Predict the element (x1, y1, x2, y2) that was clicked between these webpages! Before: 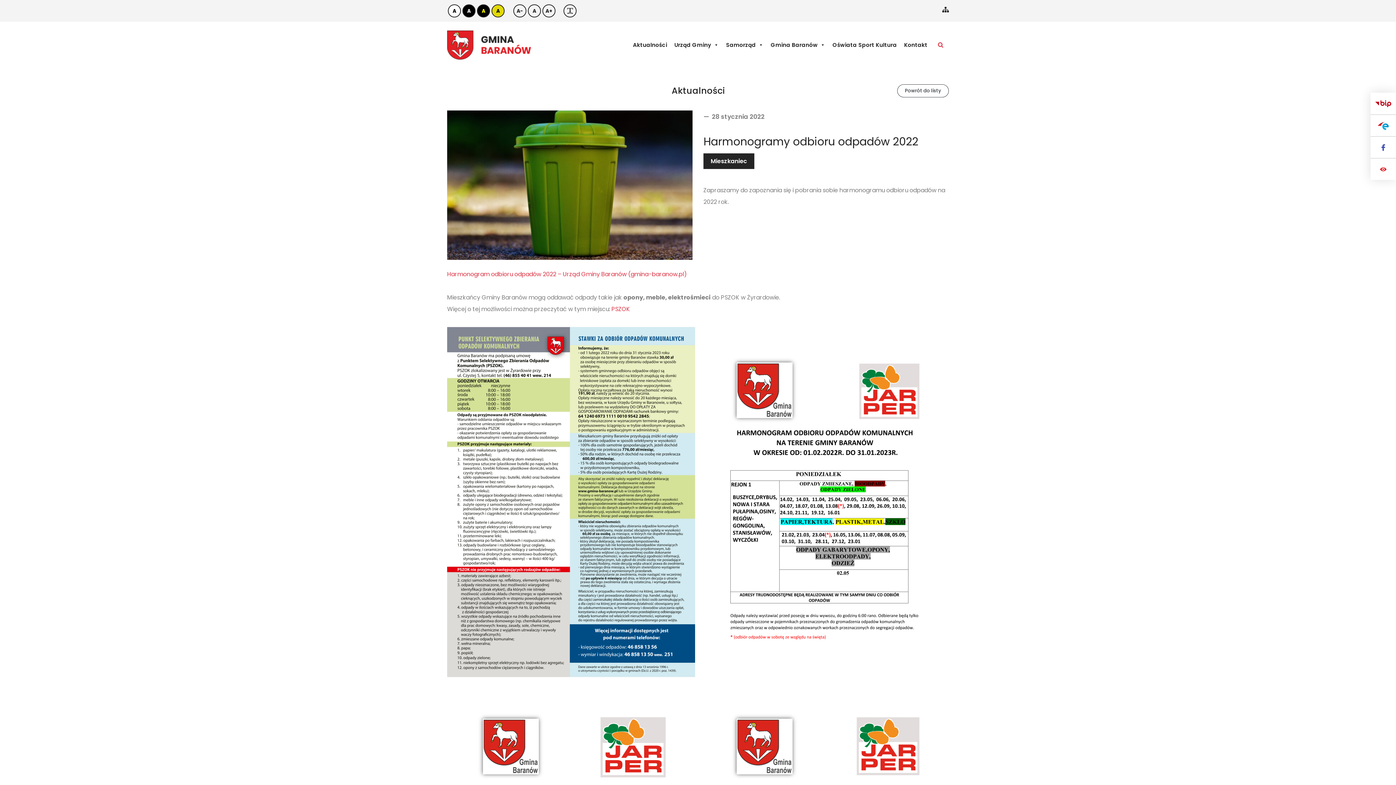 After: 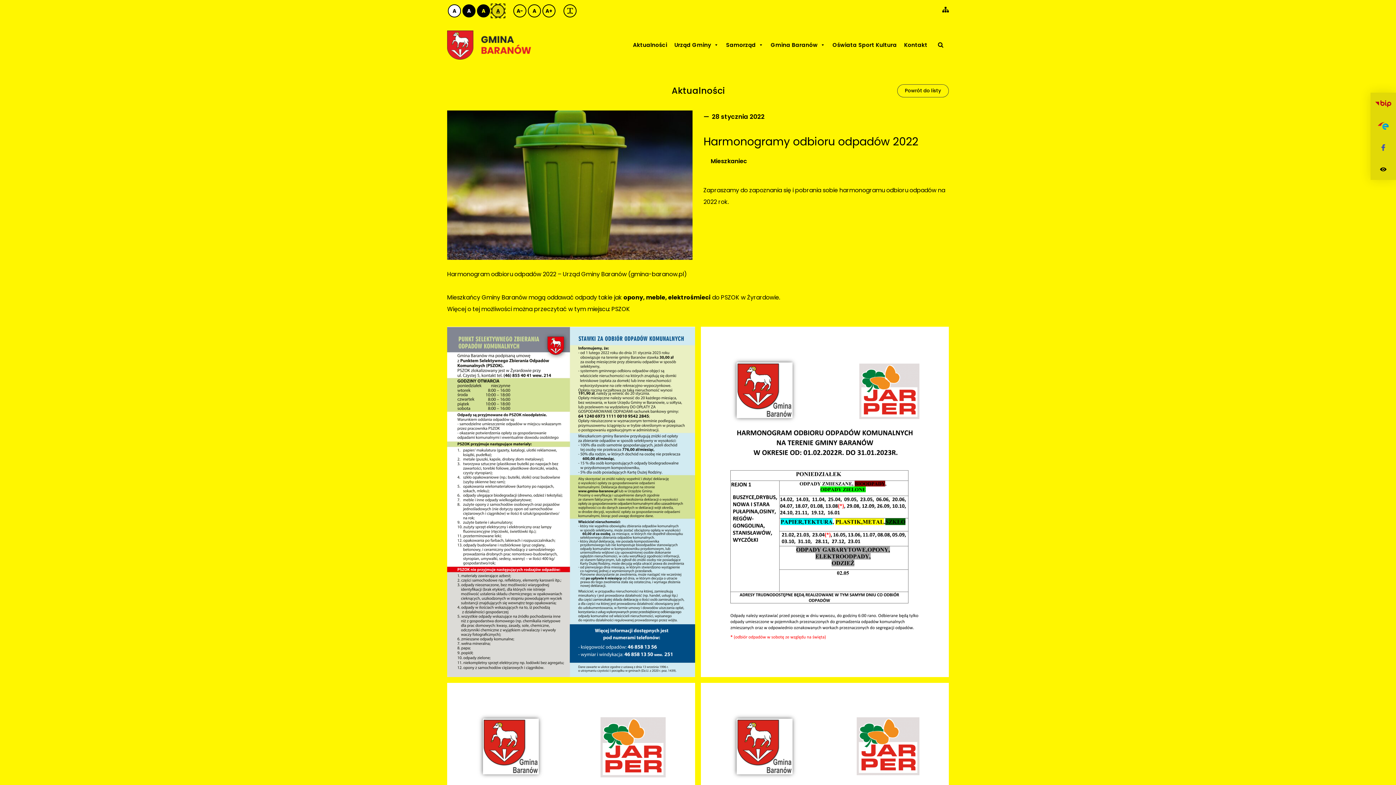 Action: label: A bbox: (491, 4, 504, 17)